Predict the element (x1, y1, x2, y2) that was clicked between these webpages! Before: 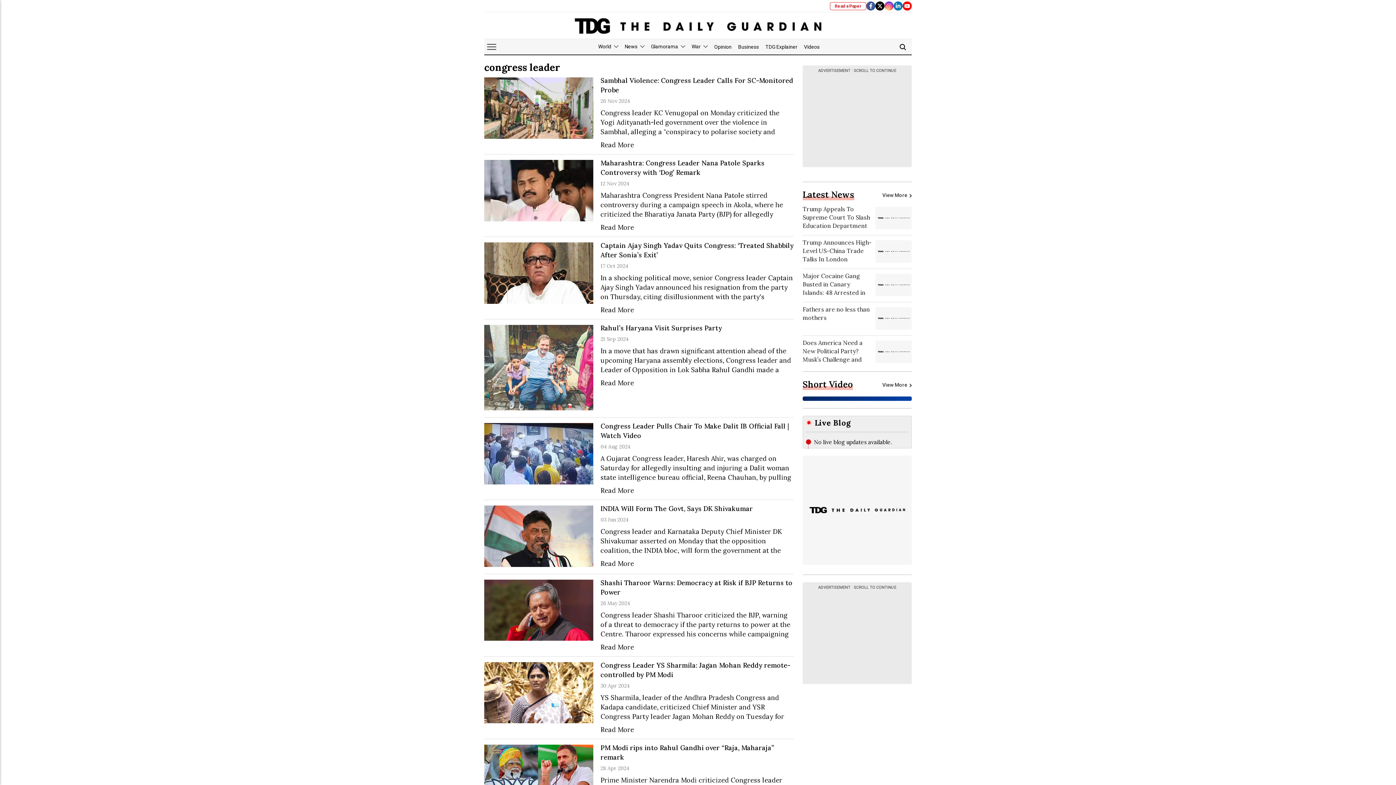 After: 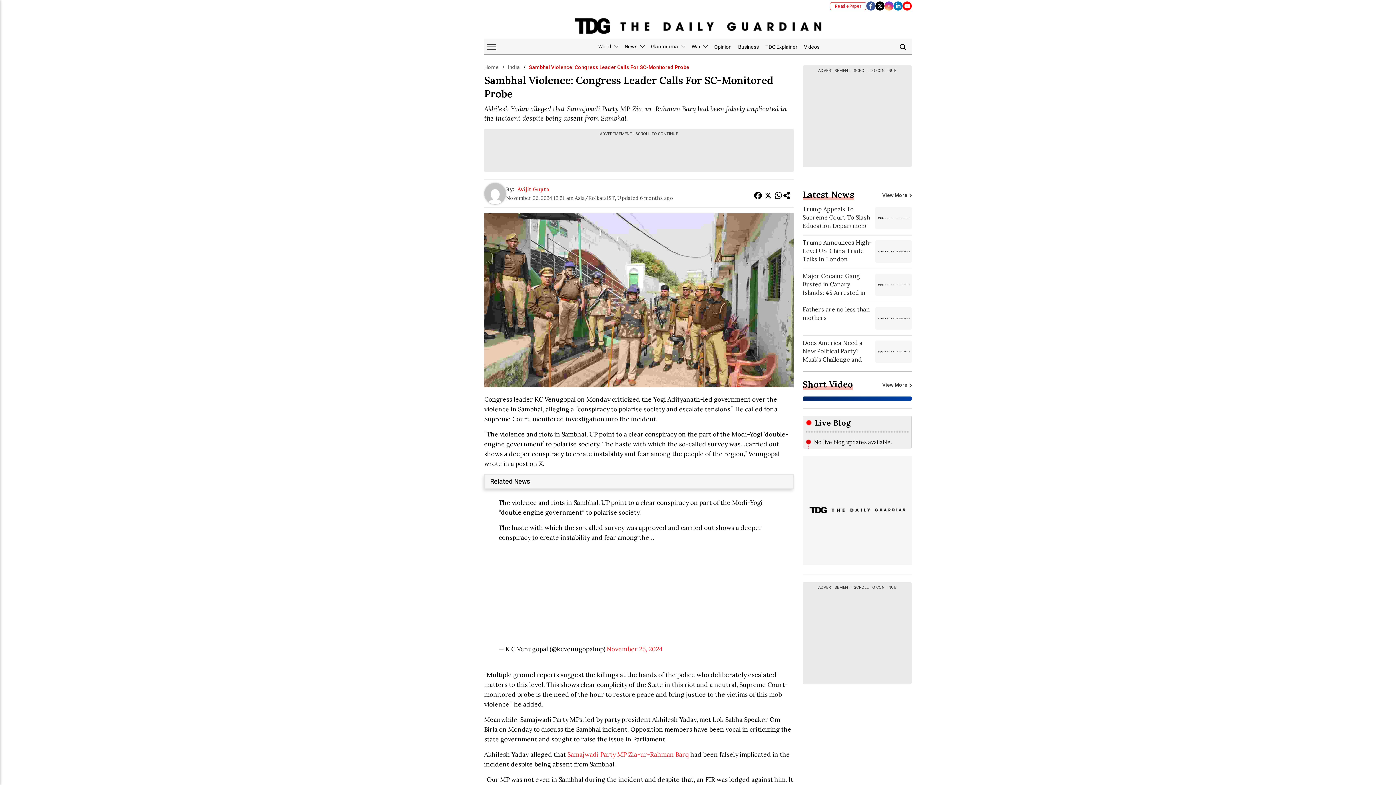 Action: label: Sambhal Violence: Congress Leader Calls For SC-Monitored Probe
26 Nov 2024

Congress leader KC Venugopal on Monday criticized the Yogi Adityanath-led government over the violence in Sambhal, alleging a "conspiracy to polarise society and escalate tensions." He called for a Supreme Court-monitored investigation into the incident. "The violence and riots in Sambhal, UP point to a clear conspiracy on the part...

Read More bbox: (484, 77, 793, 149)